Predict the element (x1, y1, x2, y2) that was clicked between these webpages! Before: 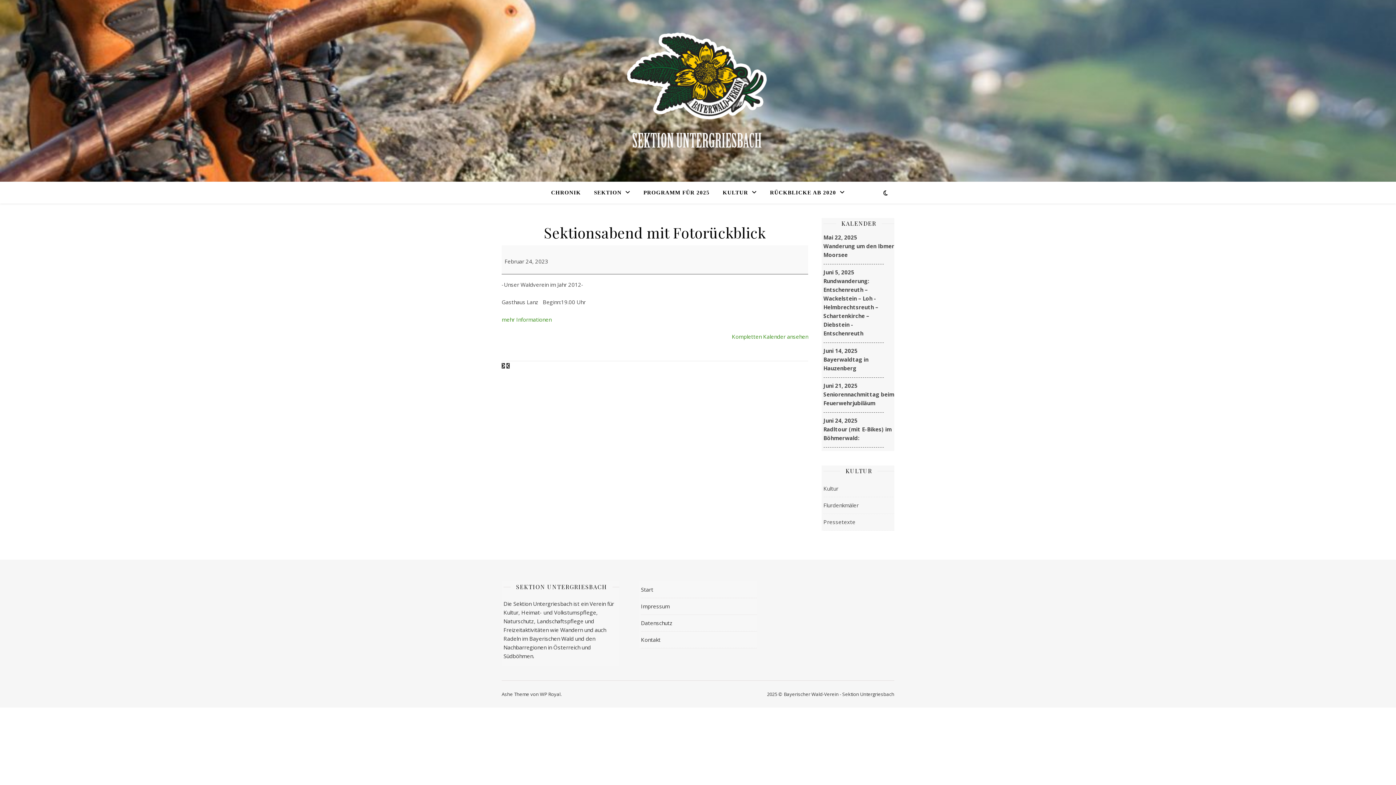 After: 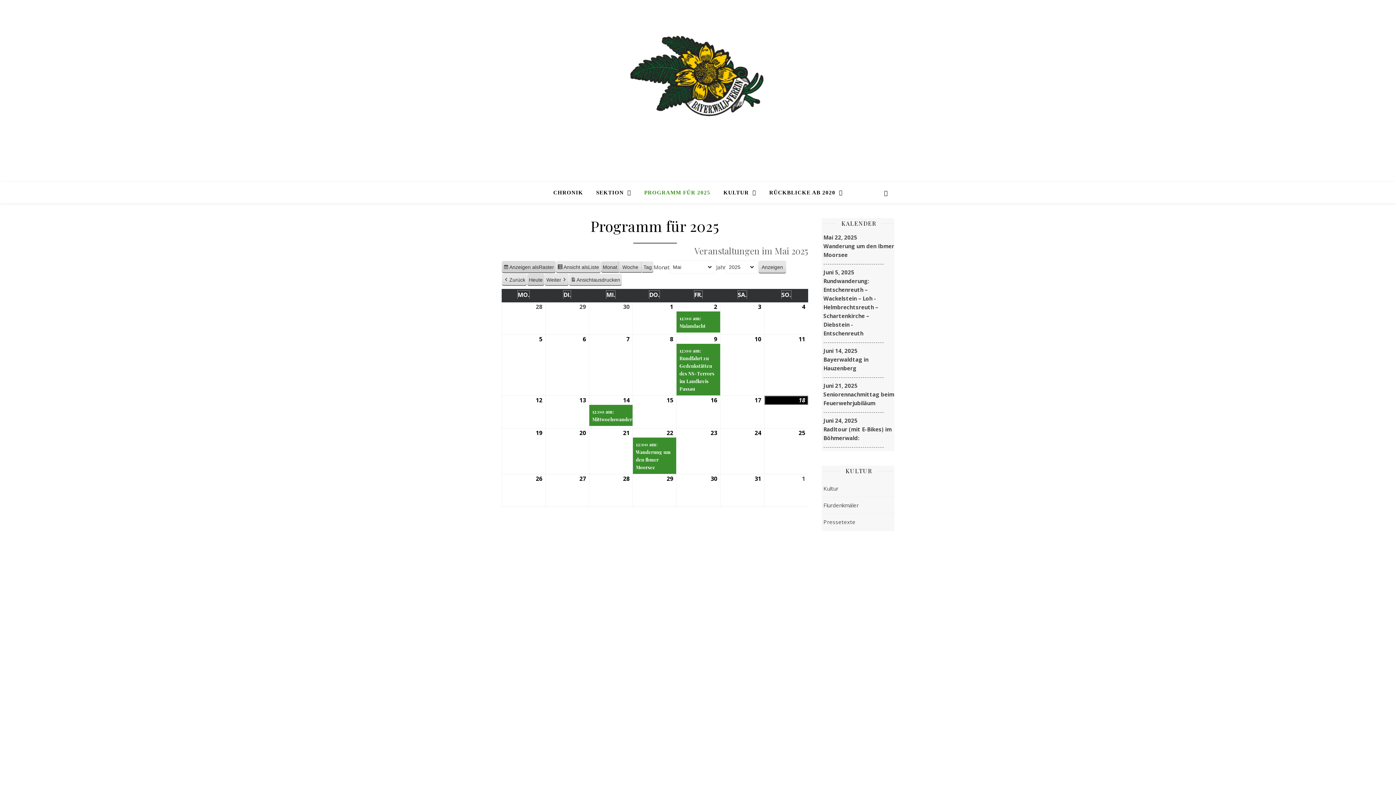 Action: label: Start bbox: (641, 581, 757, 598)